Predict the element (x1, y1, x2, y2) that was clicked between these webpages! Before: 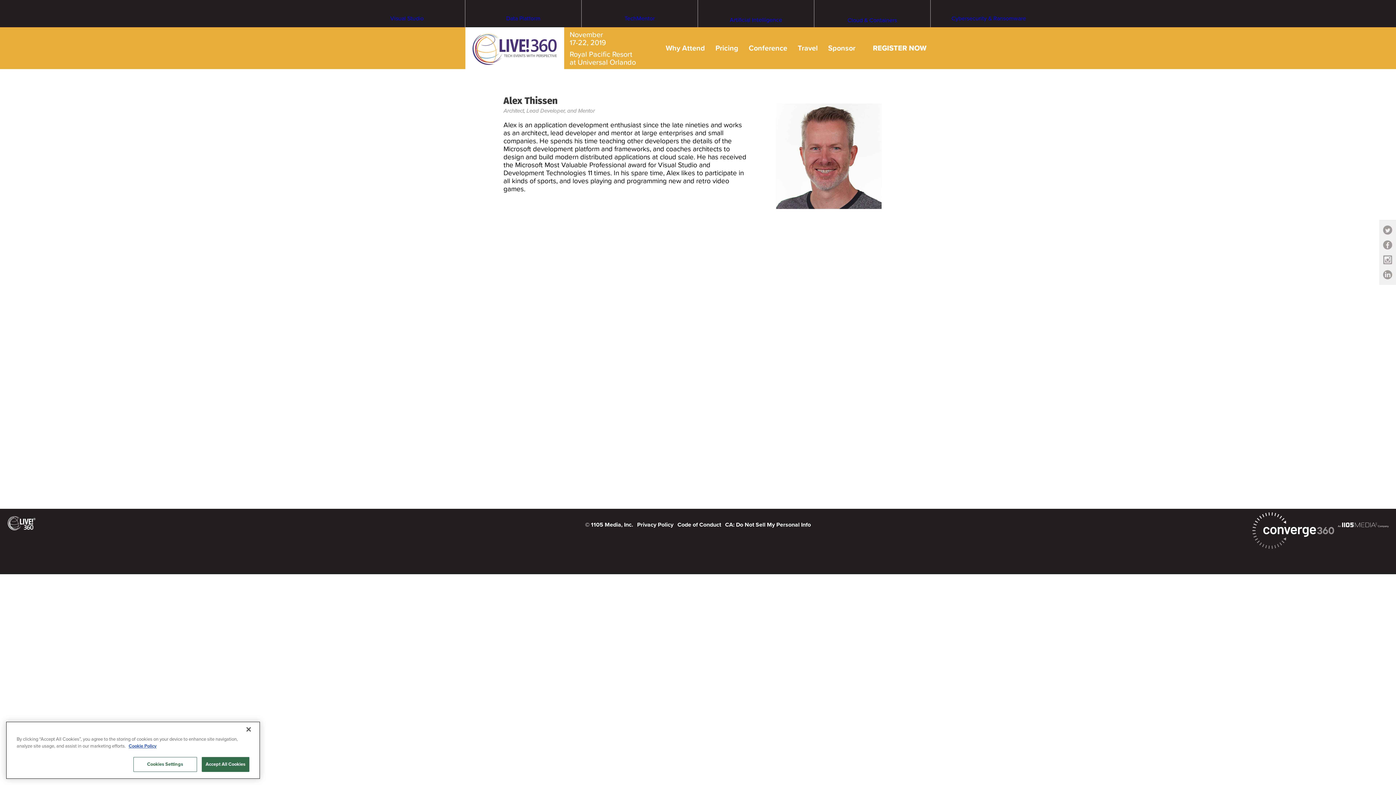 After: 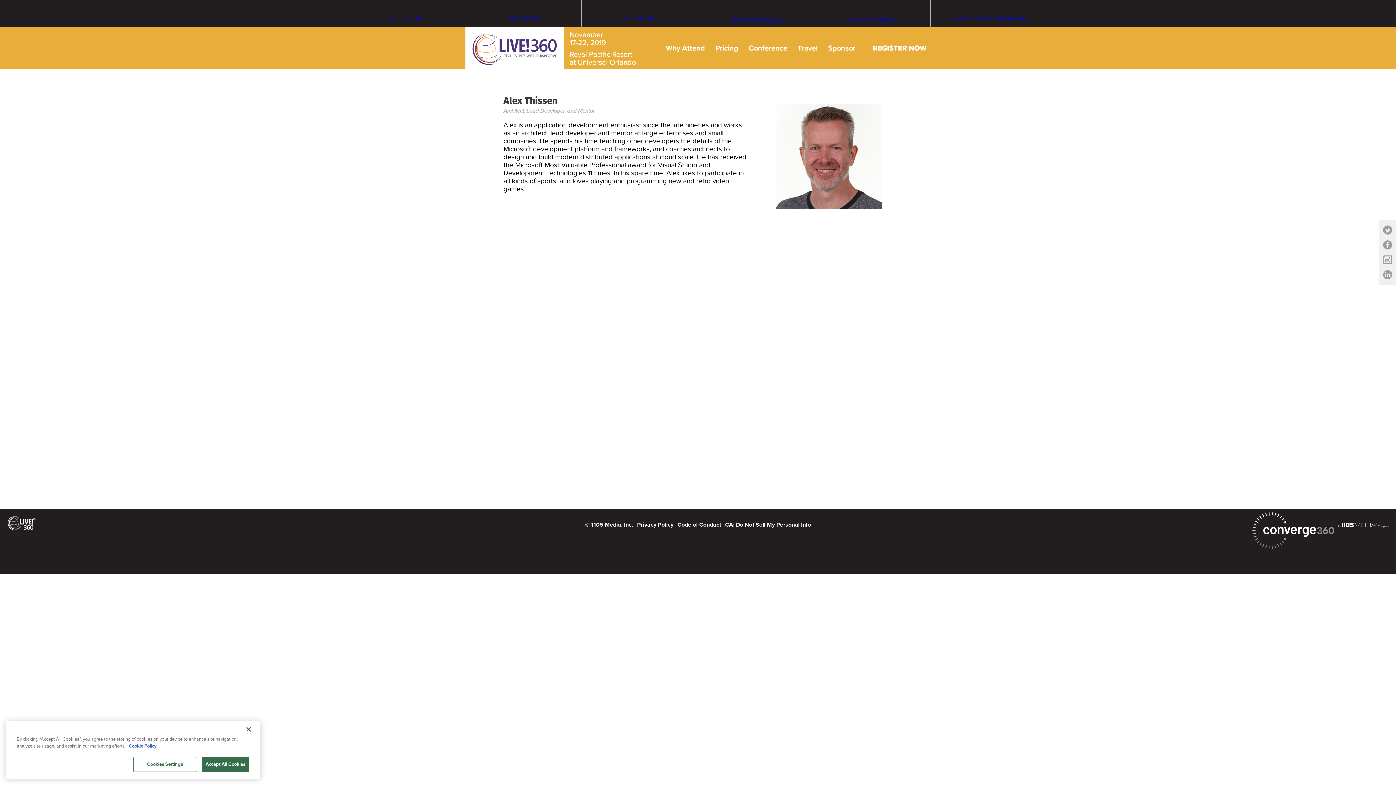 Action: label: Converge 360 bbox: (1252, 512, 1334, 550)